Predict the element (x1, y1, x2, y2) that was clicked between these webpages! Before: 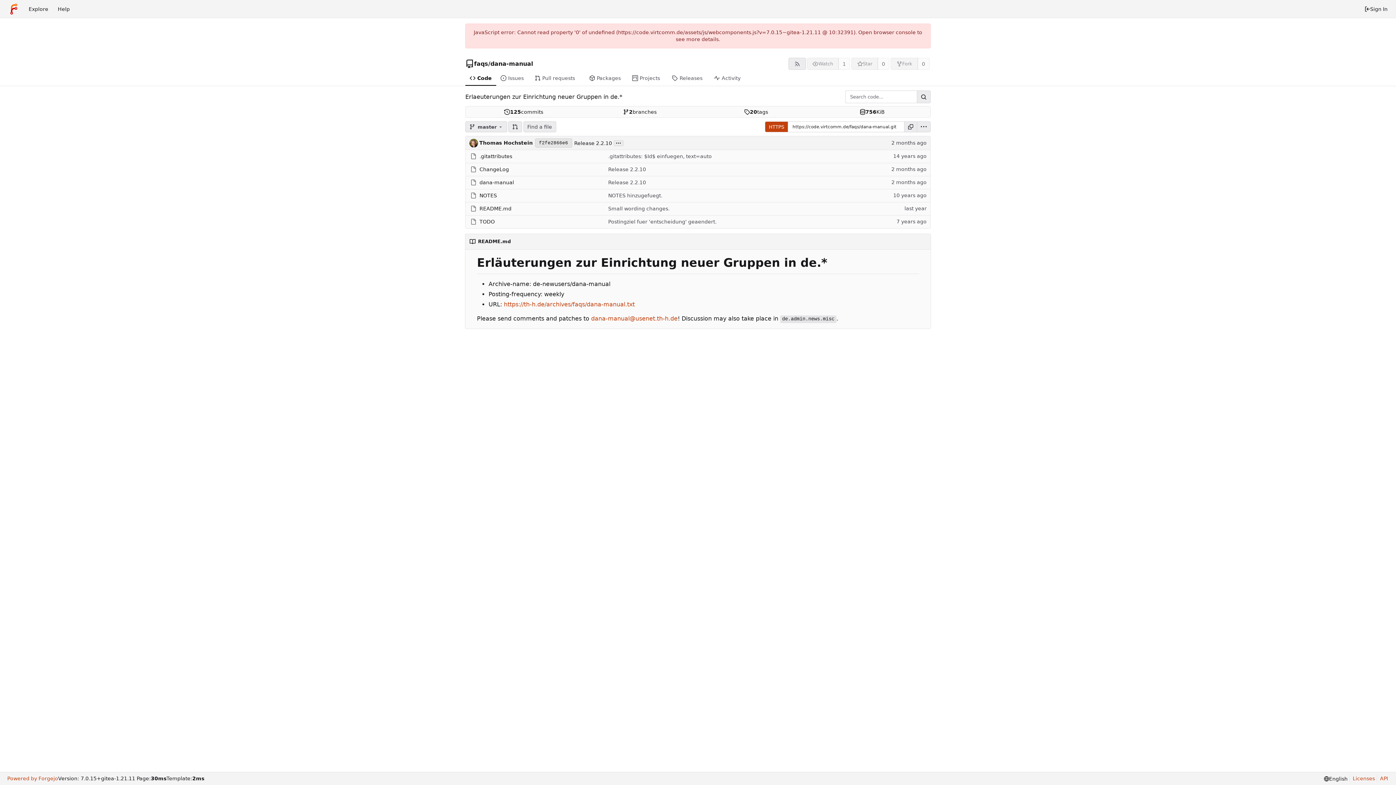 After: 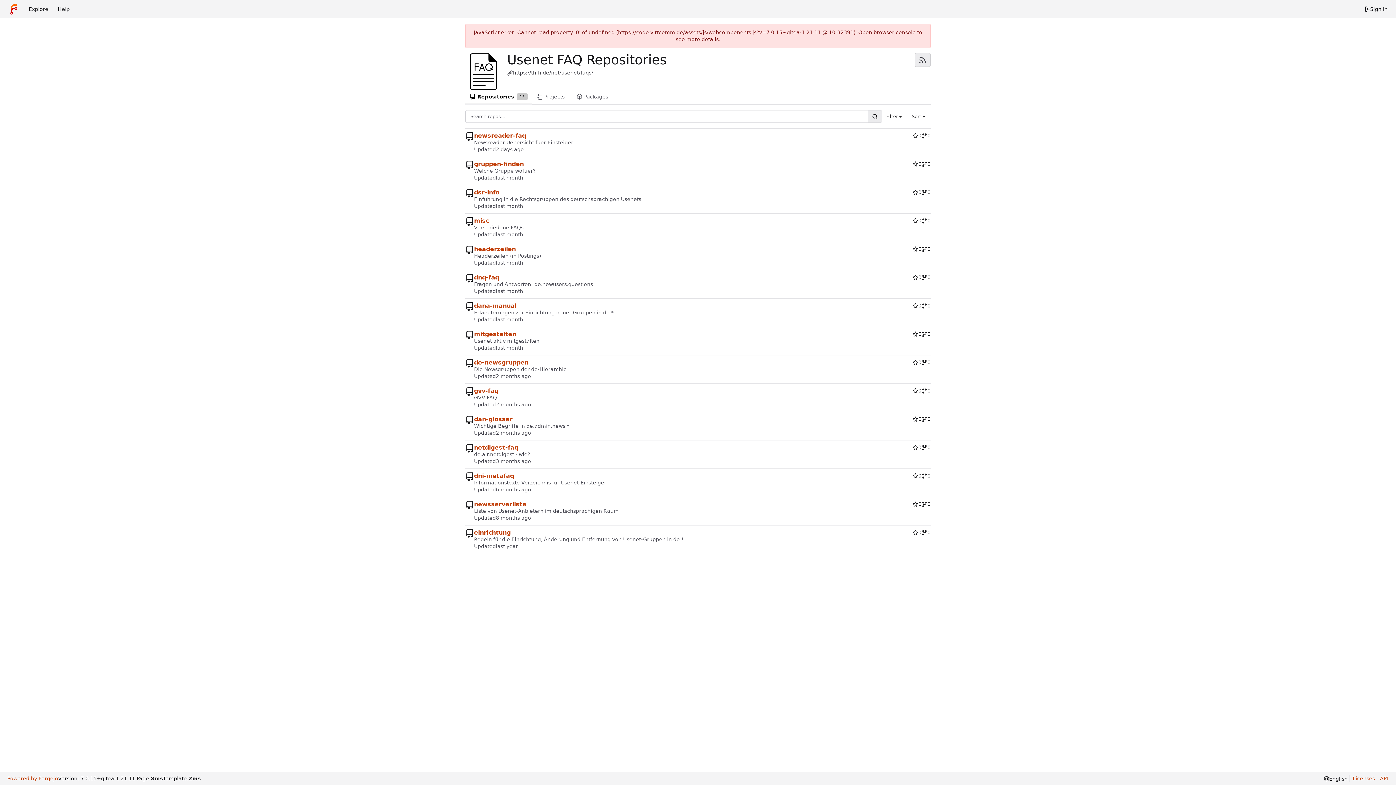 Action: label: faqs bbox: (474, 60, 488, 67)